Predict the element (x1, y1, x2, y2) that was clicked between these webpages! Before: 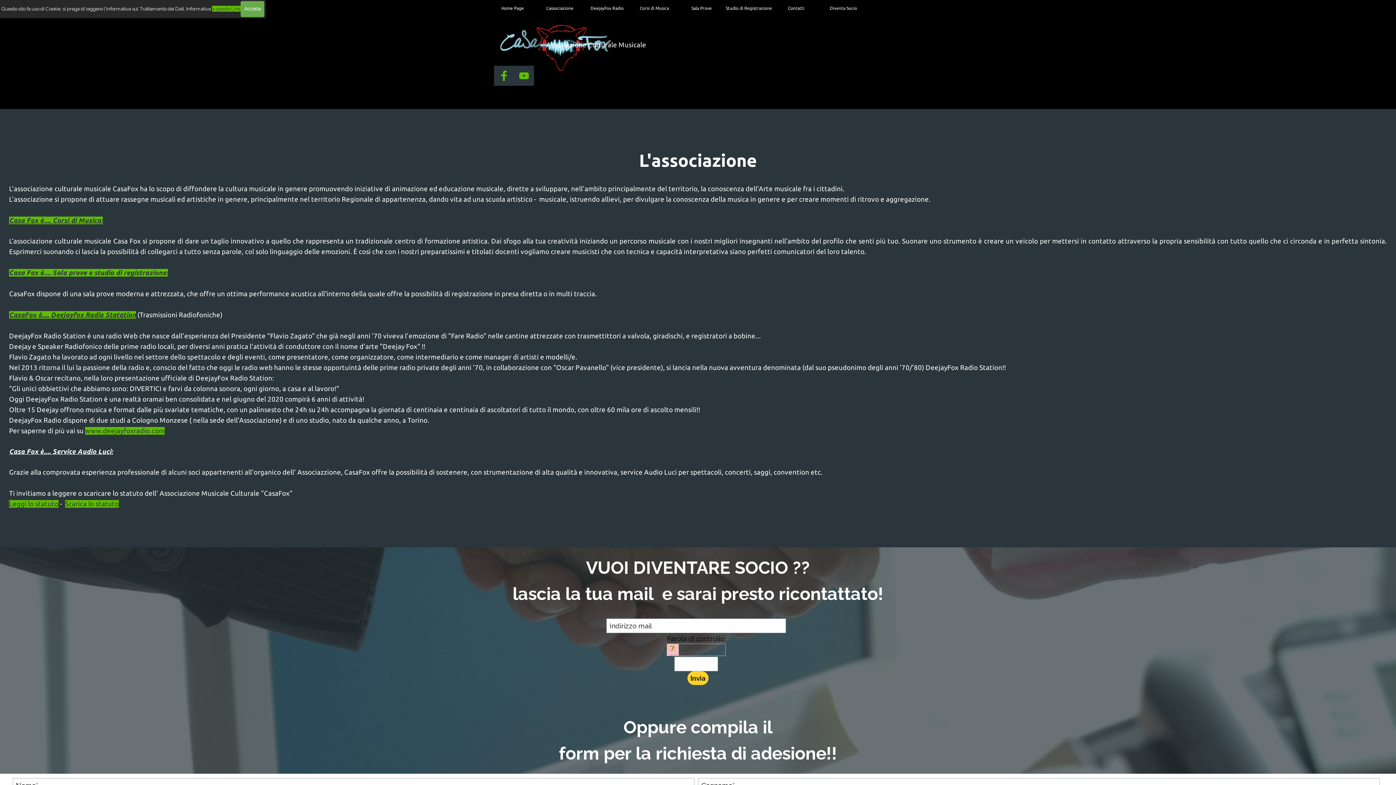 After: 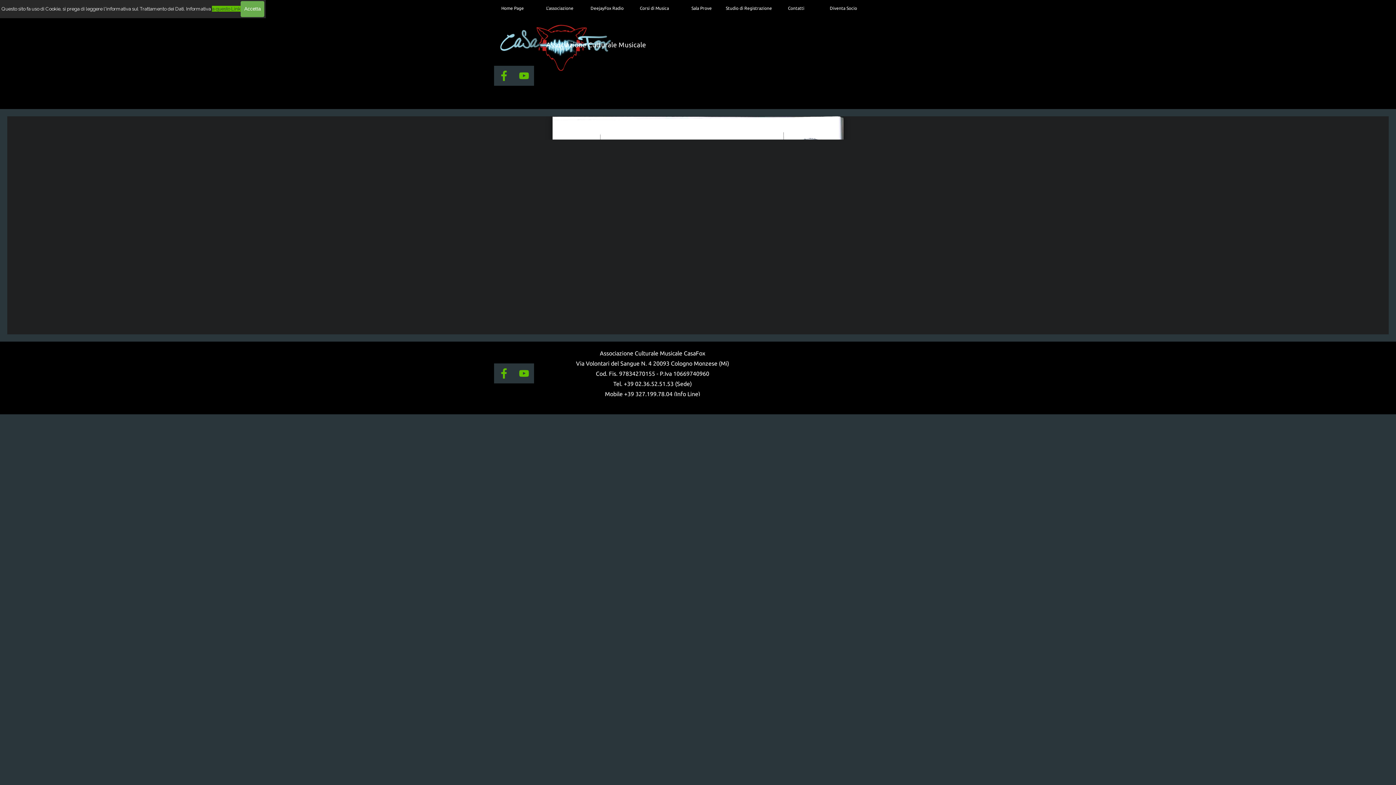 Action: label: Leggi lo statuto bbox: (9, 500, 58, 508)